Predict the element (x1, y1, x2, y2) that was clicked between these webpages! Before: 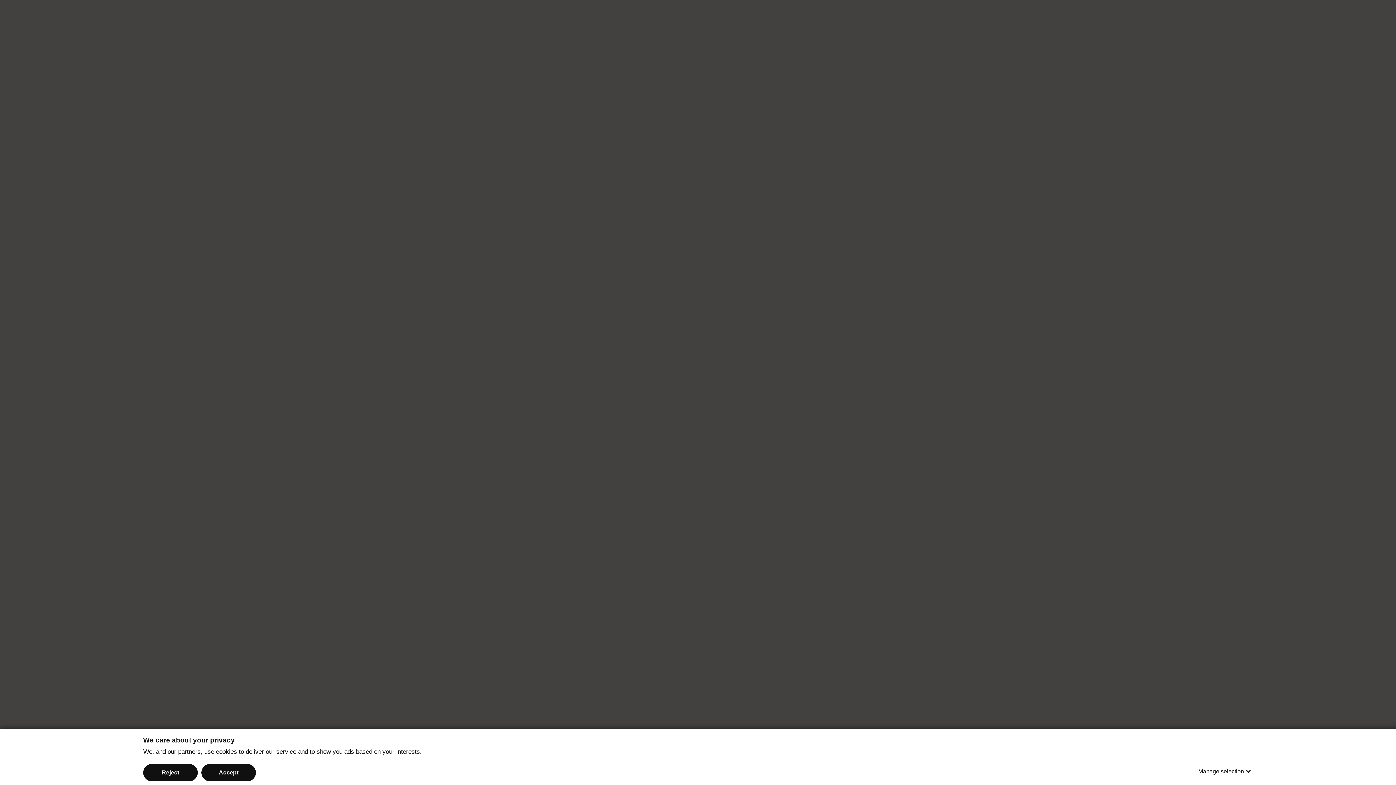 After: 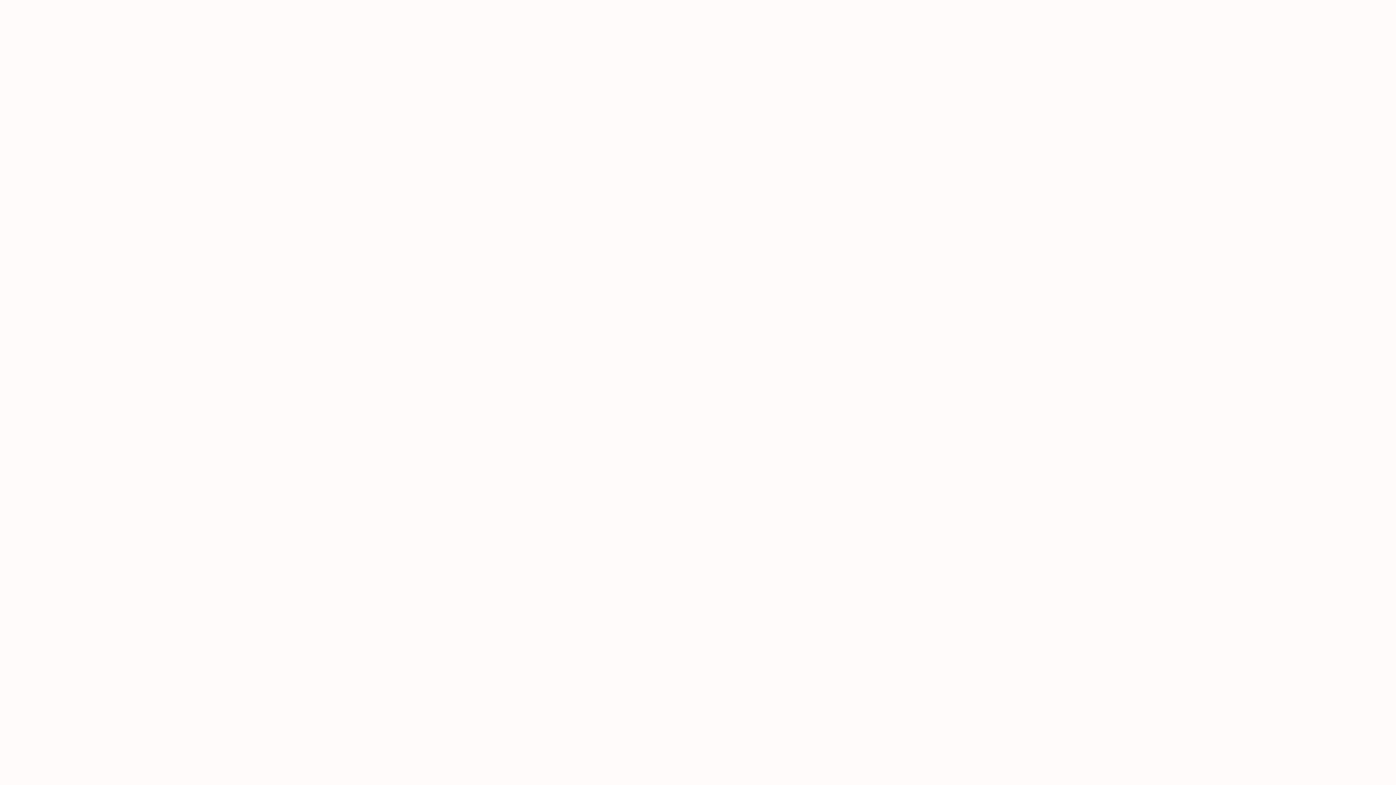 Action: label: Accept bbox: (201, 764, 256, 781)